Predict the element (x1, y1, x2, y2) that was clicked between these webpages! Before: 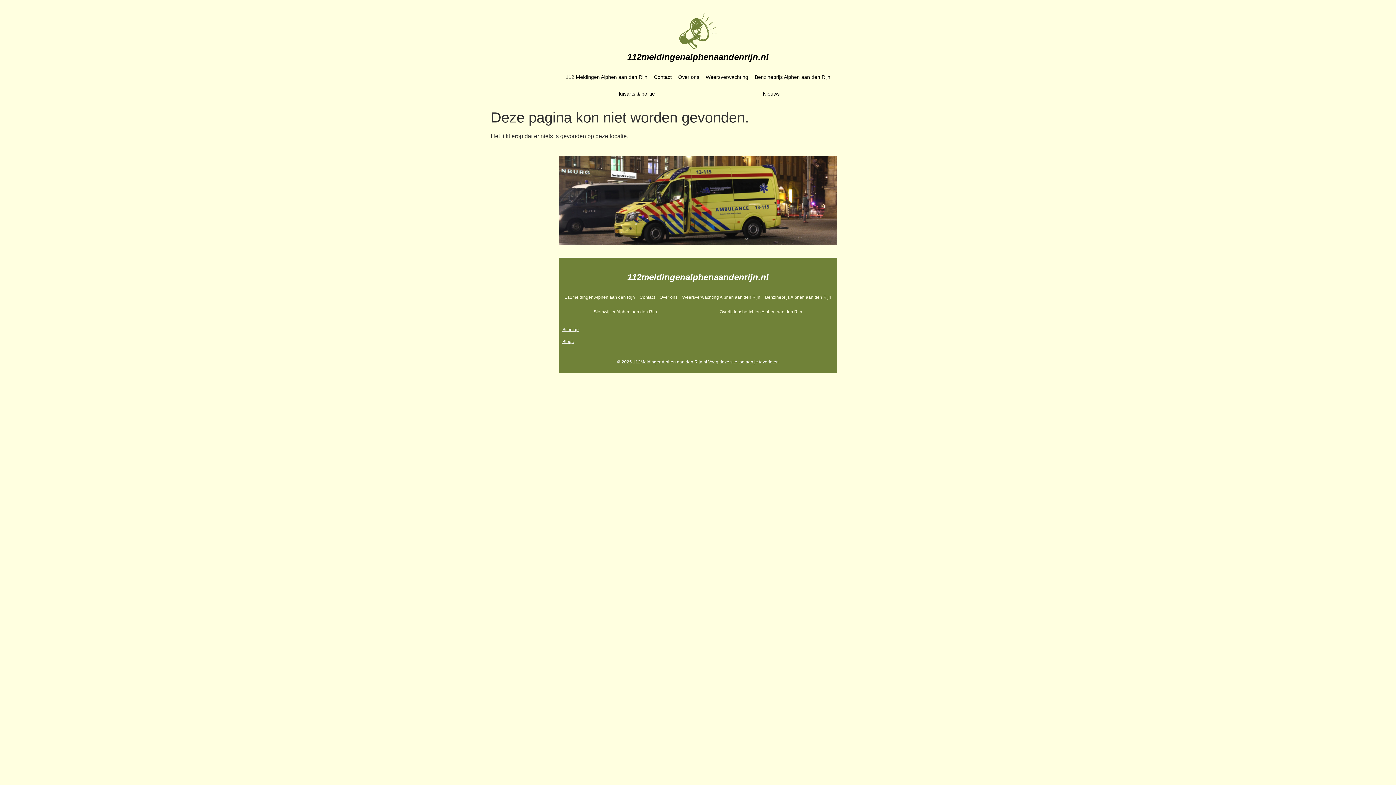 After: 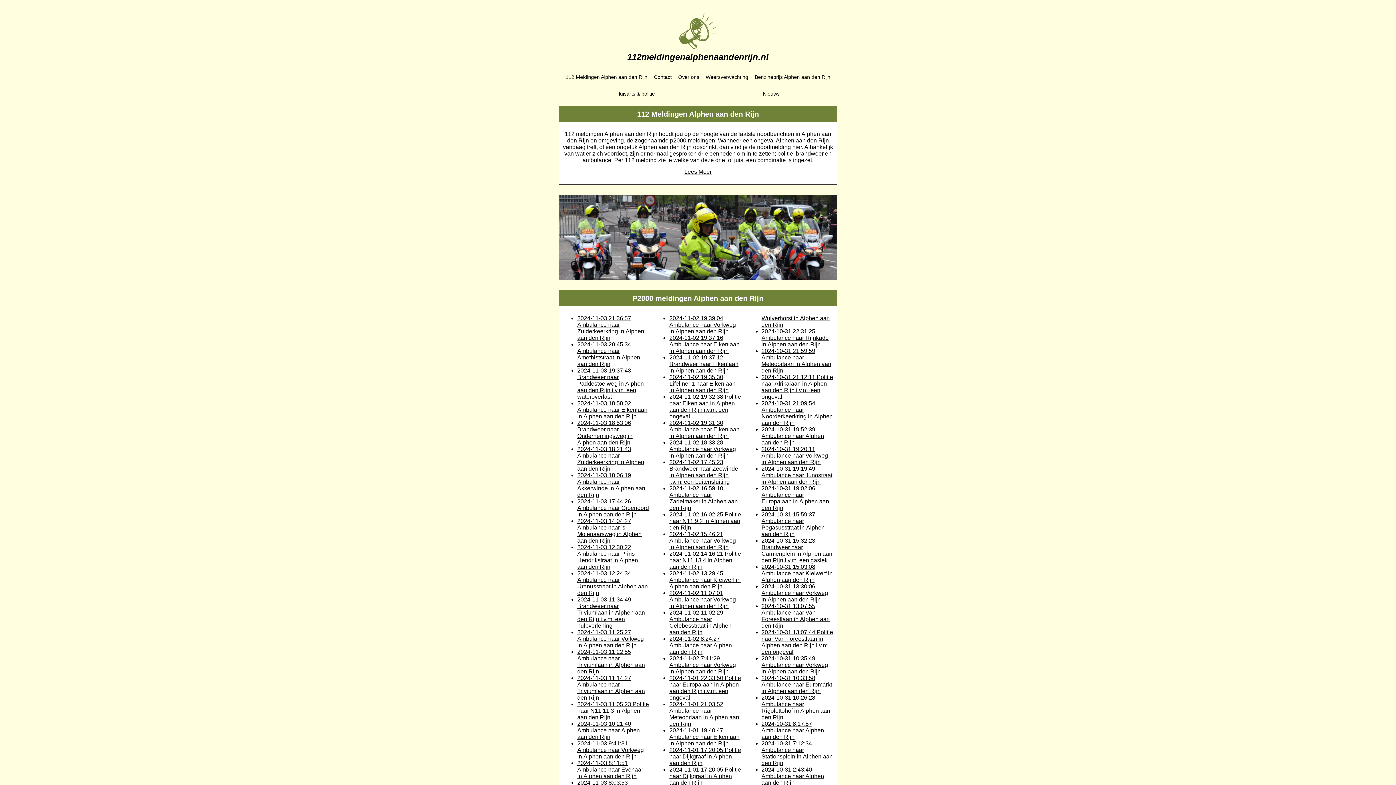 Action: bbox: (679, 13, 717, 49)